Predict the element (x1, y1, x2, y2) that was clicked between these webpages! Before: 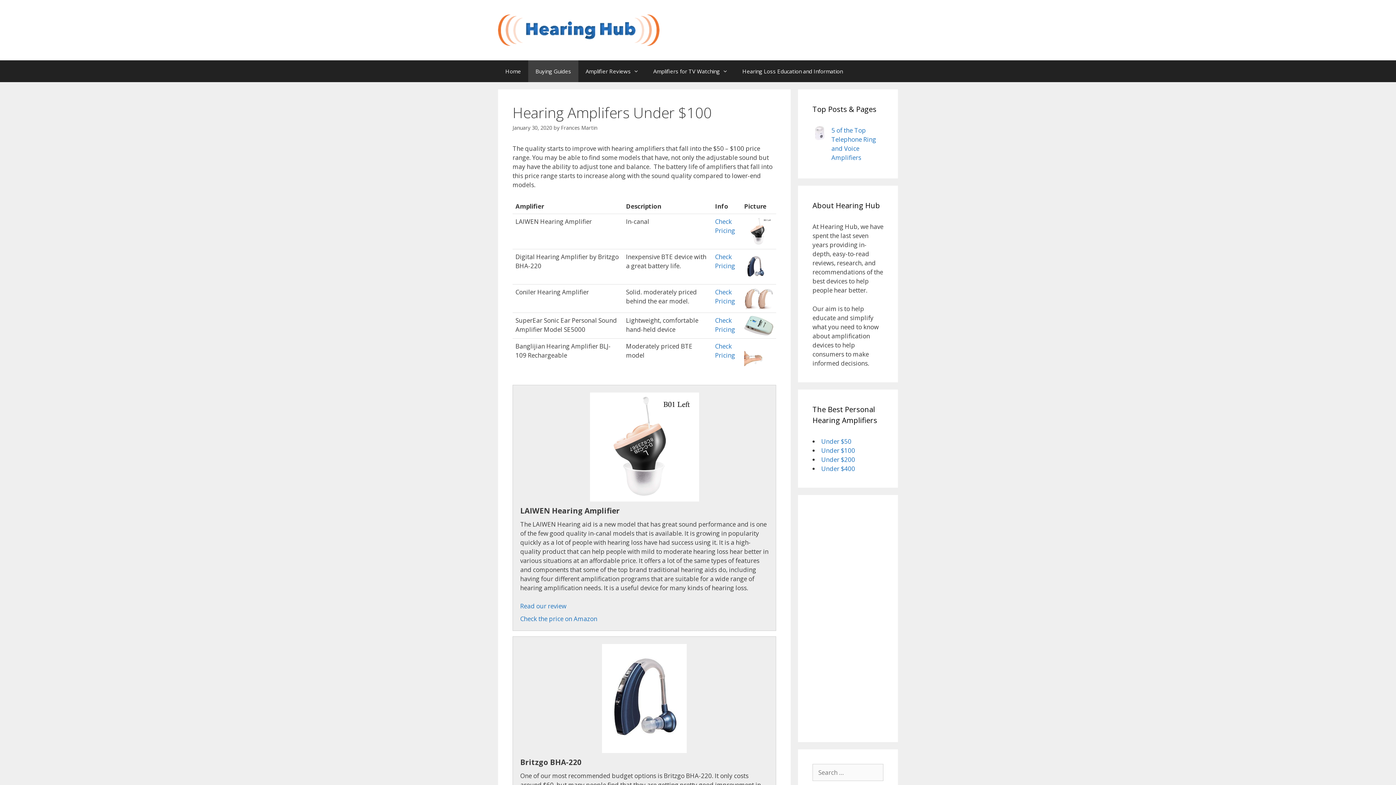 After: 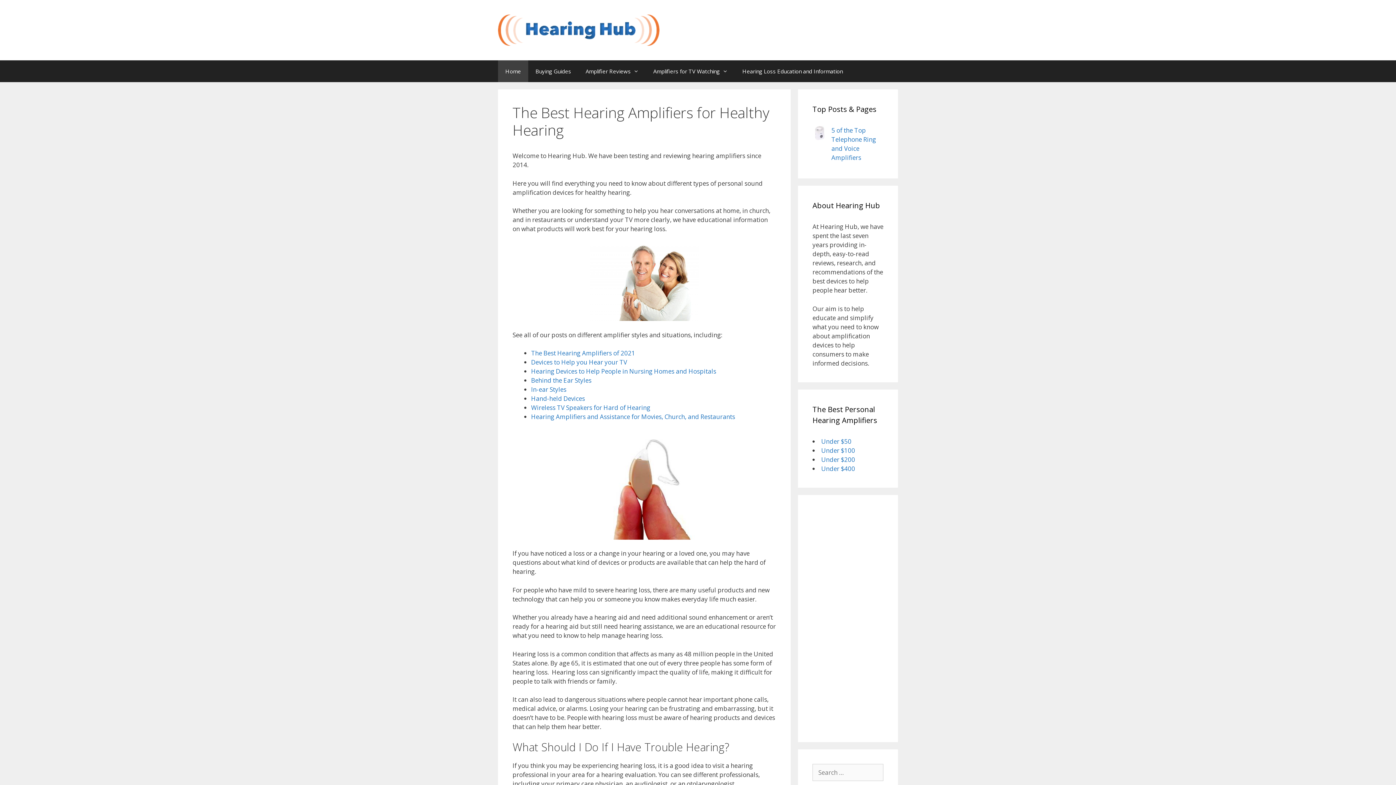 Action: bbox: (498, 25, 659, 33)